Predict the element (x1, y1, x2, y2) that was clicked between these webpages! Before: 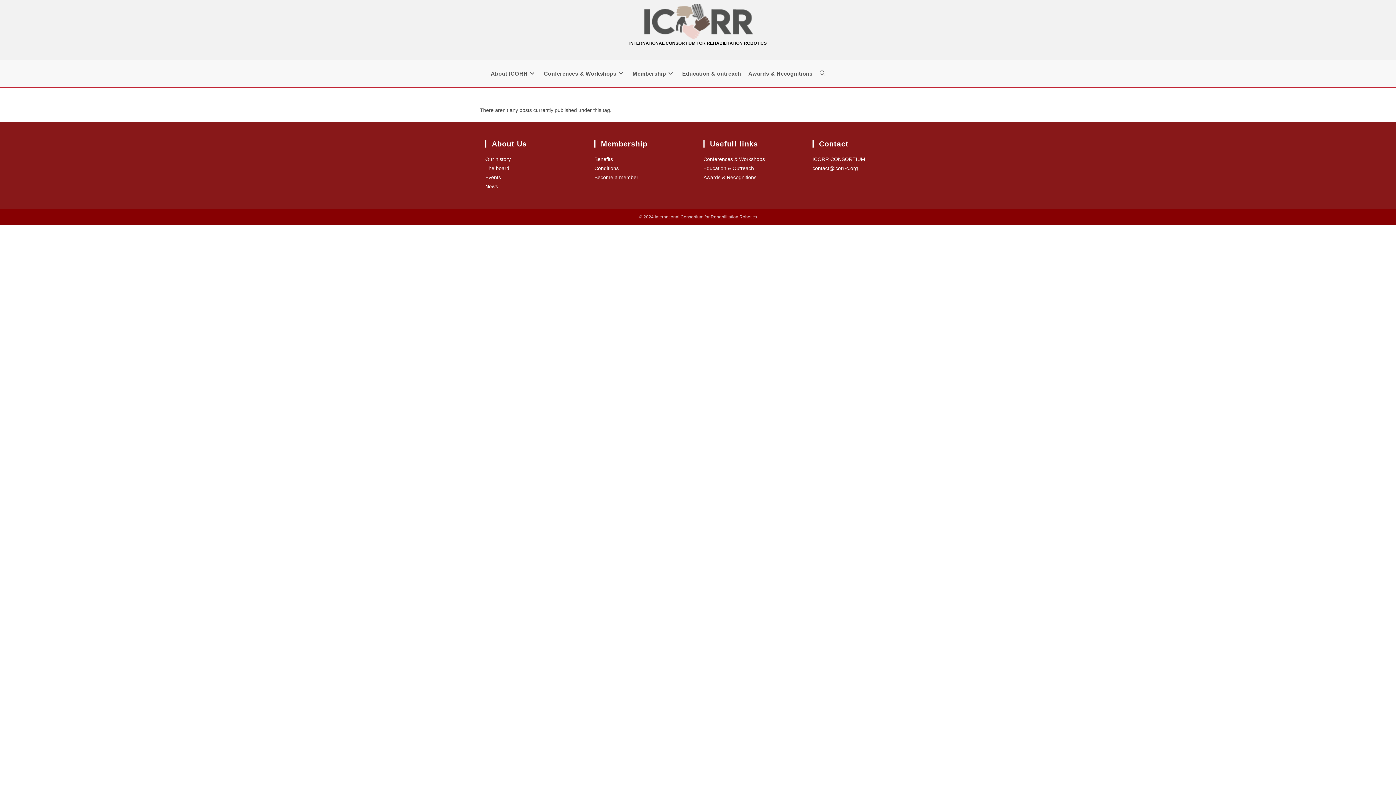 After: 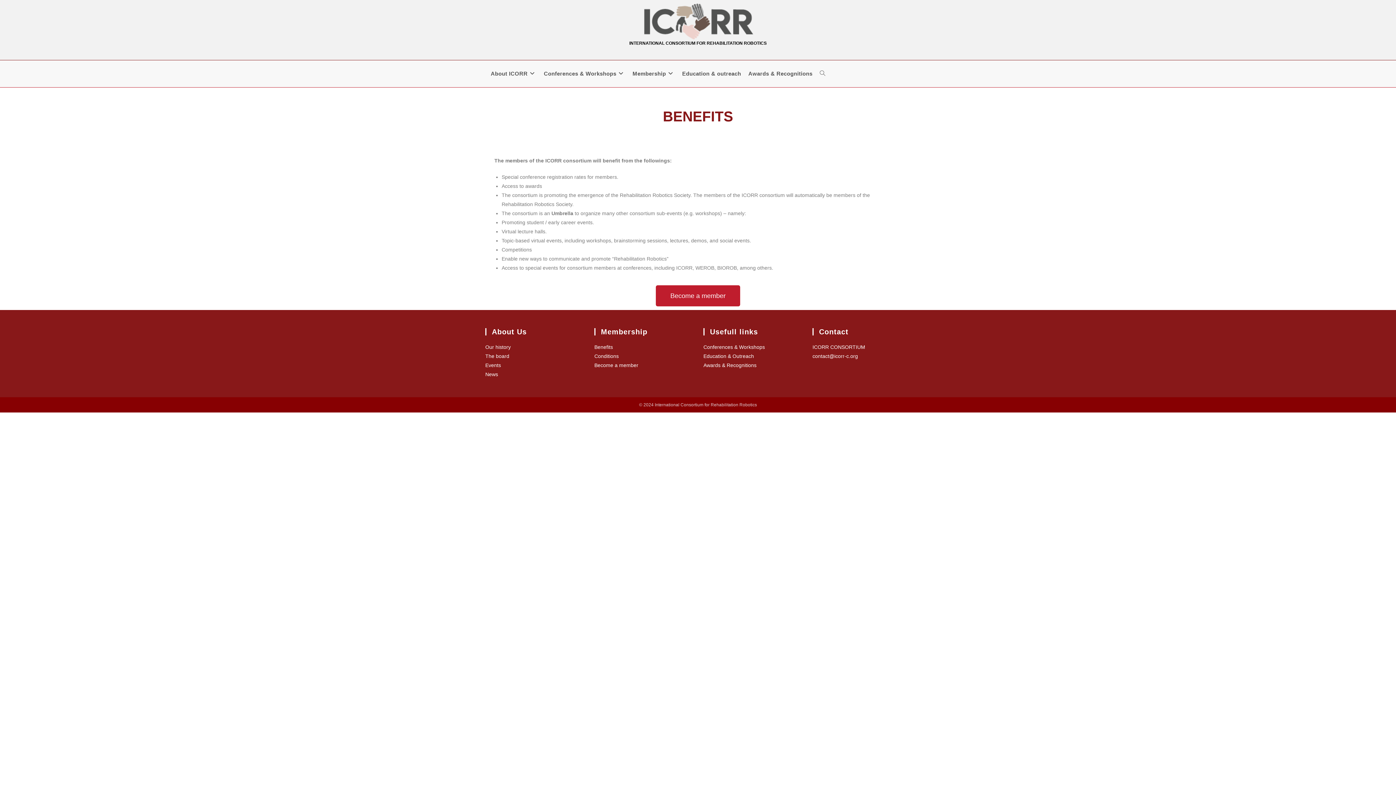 Action: label: Benefits bbox: (594, 156, 613, 162)